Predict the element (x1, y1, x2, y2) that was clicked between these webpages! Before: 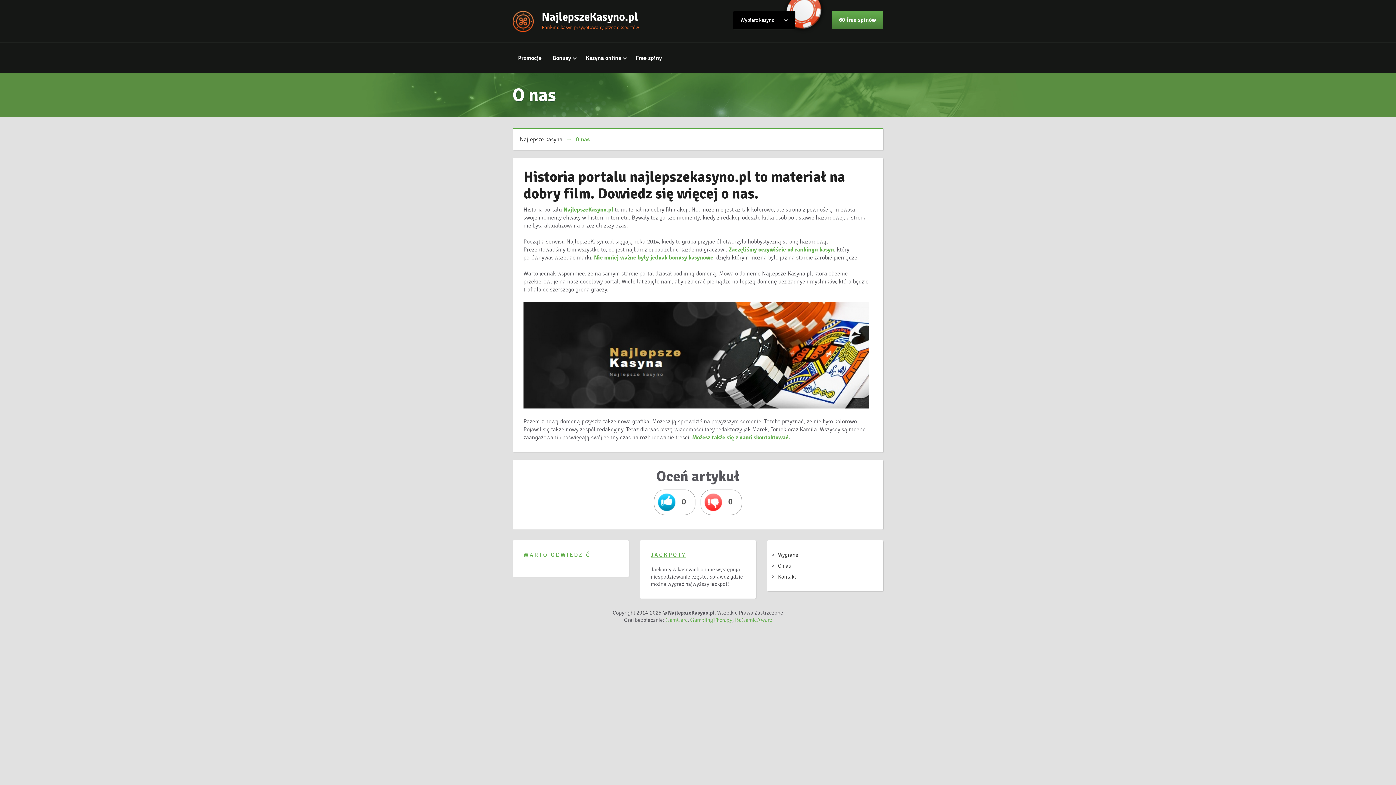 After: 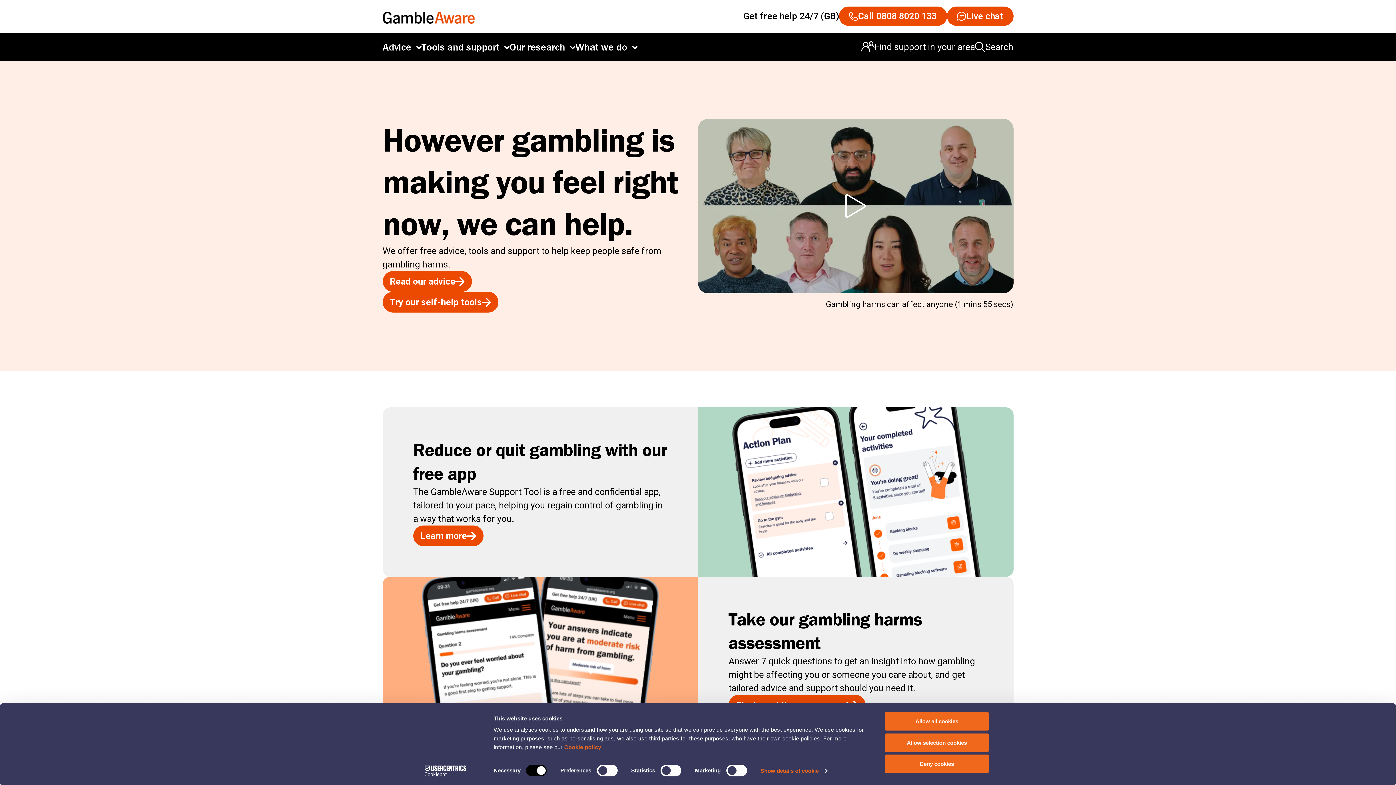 Action: label: BeGamleAware bbox: (735, 617, 772, 623)